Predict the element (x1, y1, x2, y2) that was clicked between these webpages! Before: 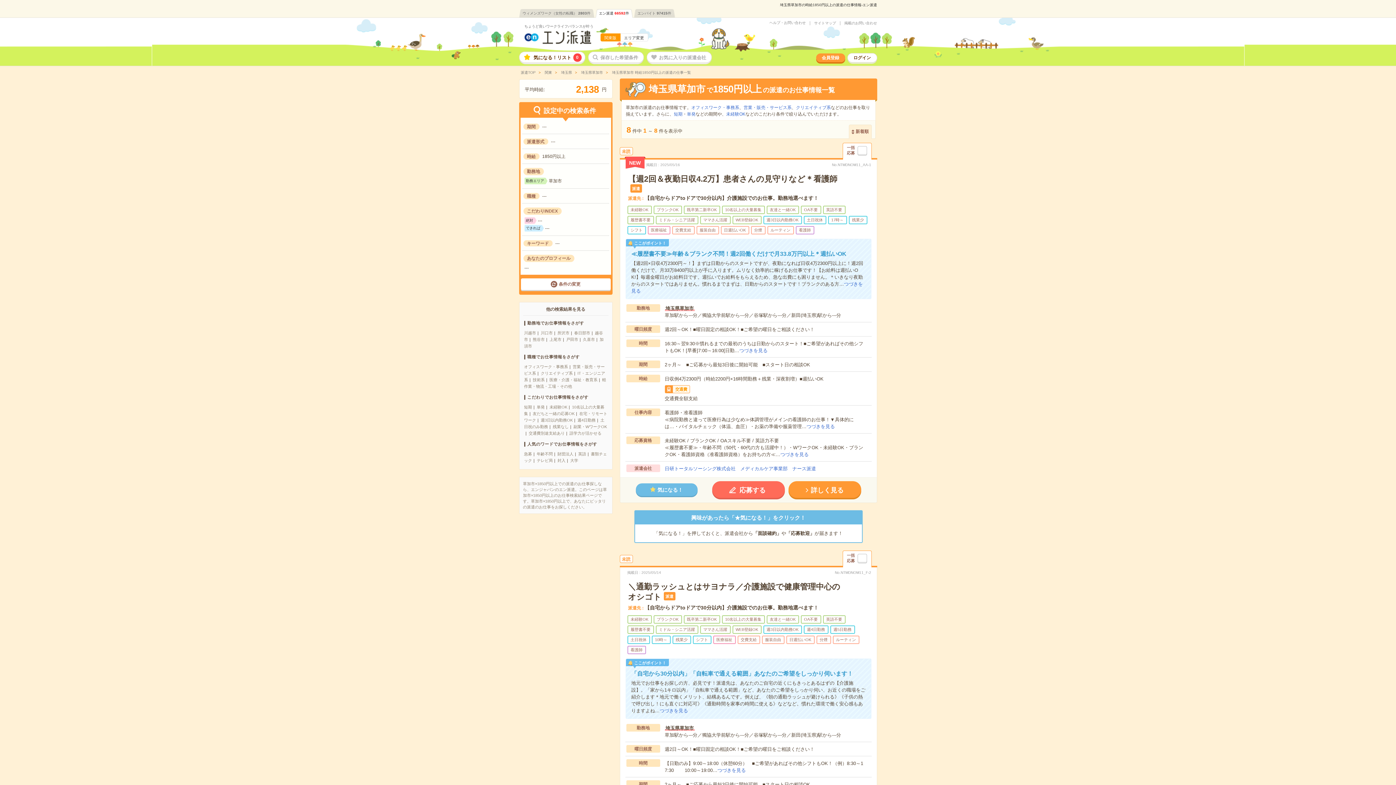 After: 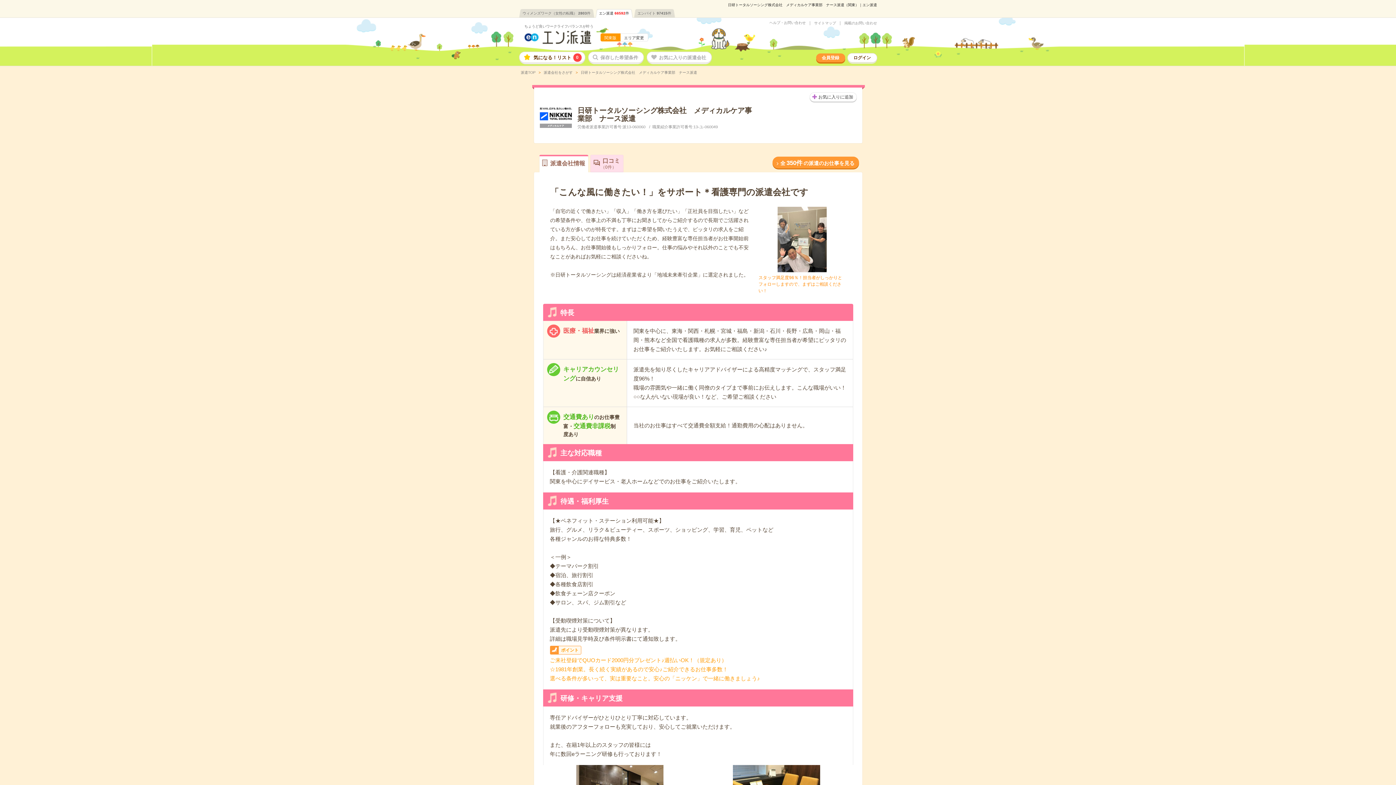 Action: label: 日研トータルソーシング株式会社　メディカルケア事業部　ナース派遣 bbox: (664, 466, 816, 471)